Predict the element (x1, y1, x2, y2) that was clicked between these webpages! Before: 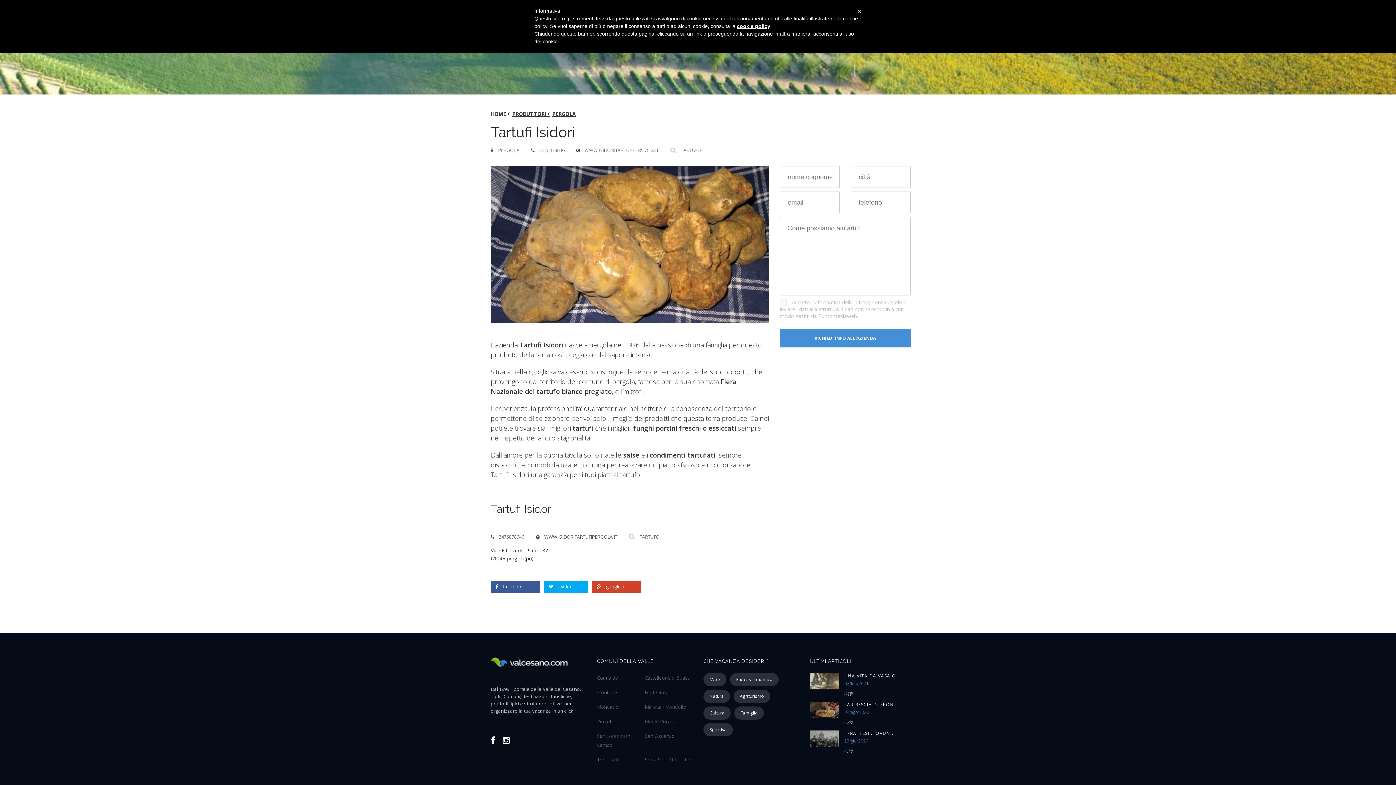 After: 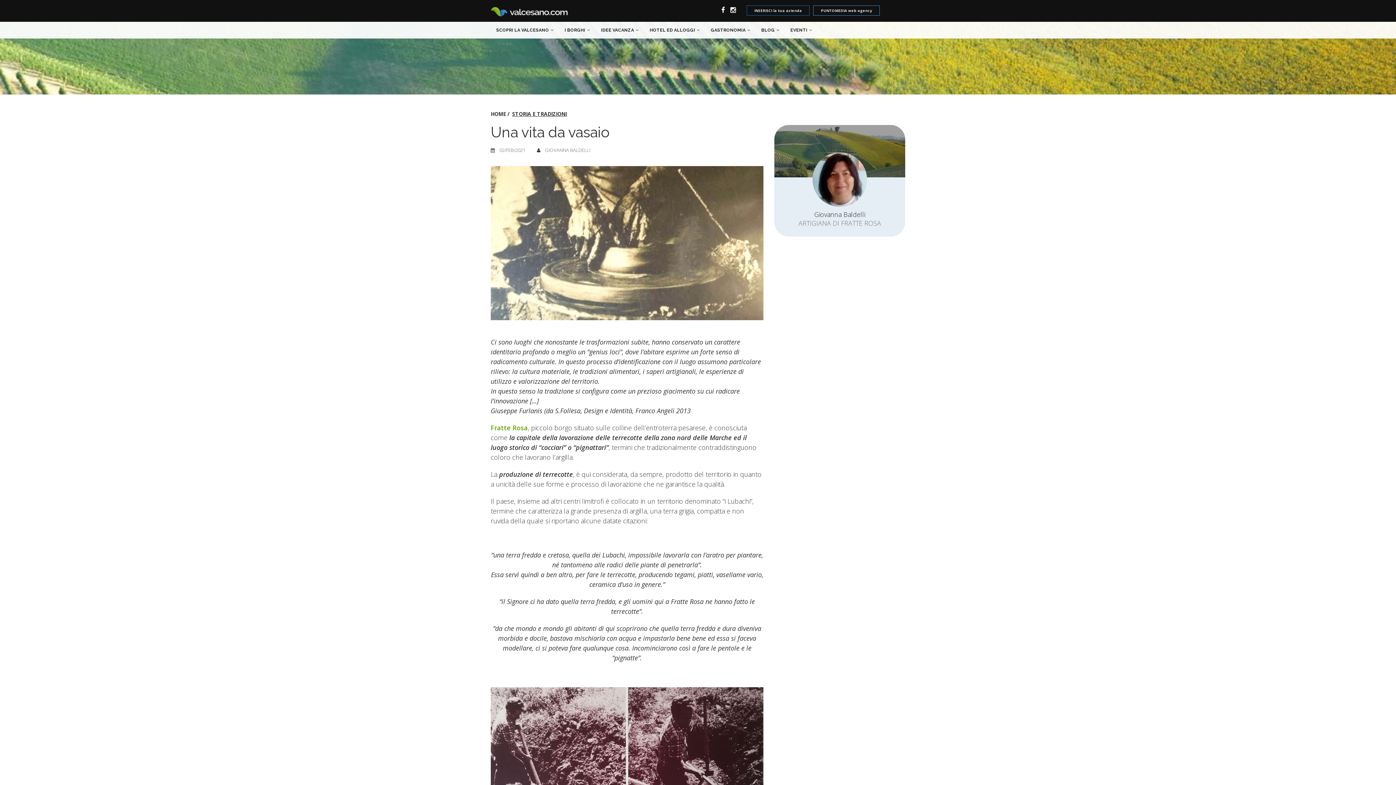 Action: bbox: (844, 690, 853, 696) label: leggi